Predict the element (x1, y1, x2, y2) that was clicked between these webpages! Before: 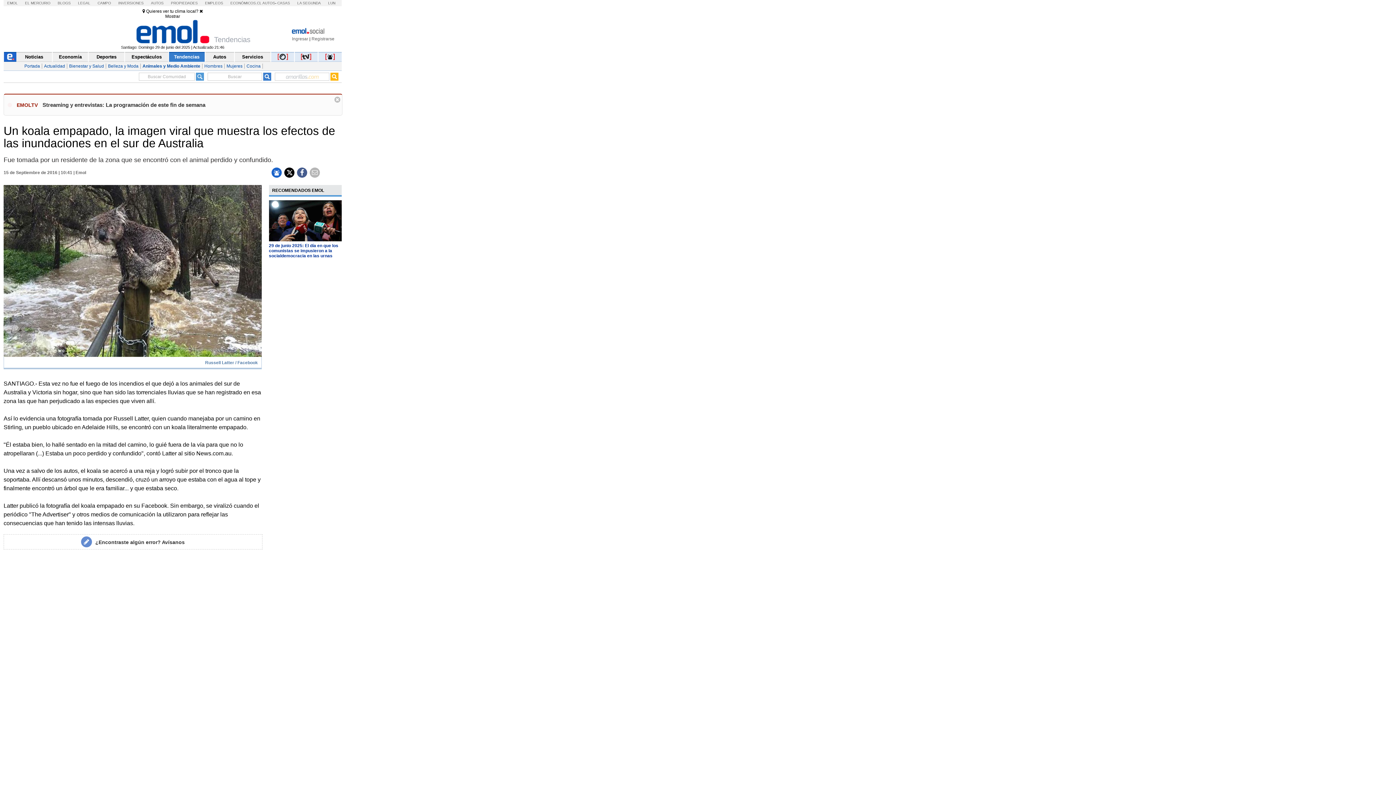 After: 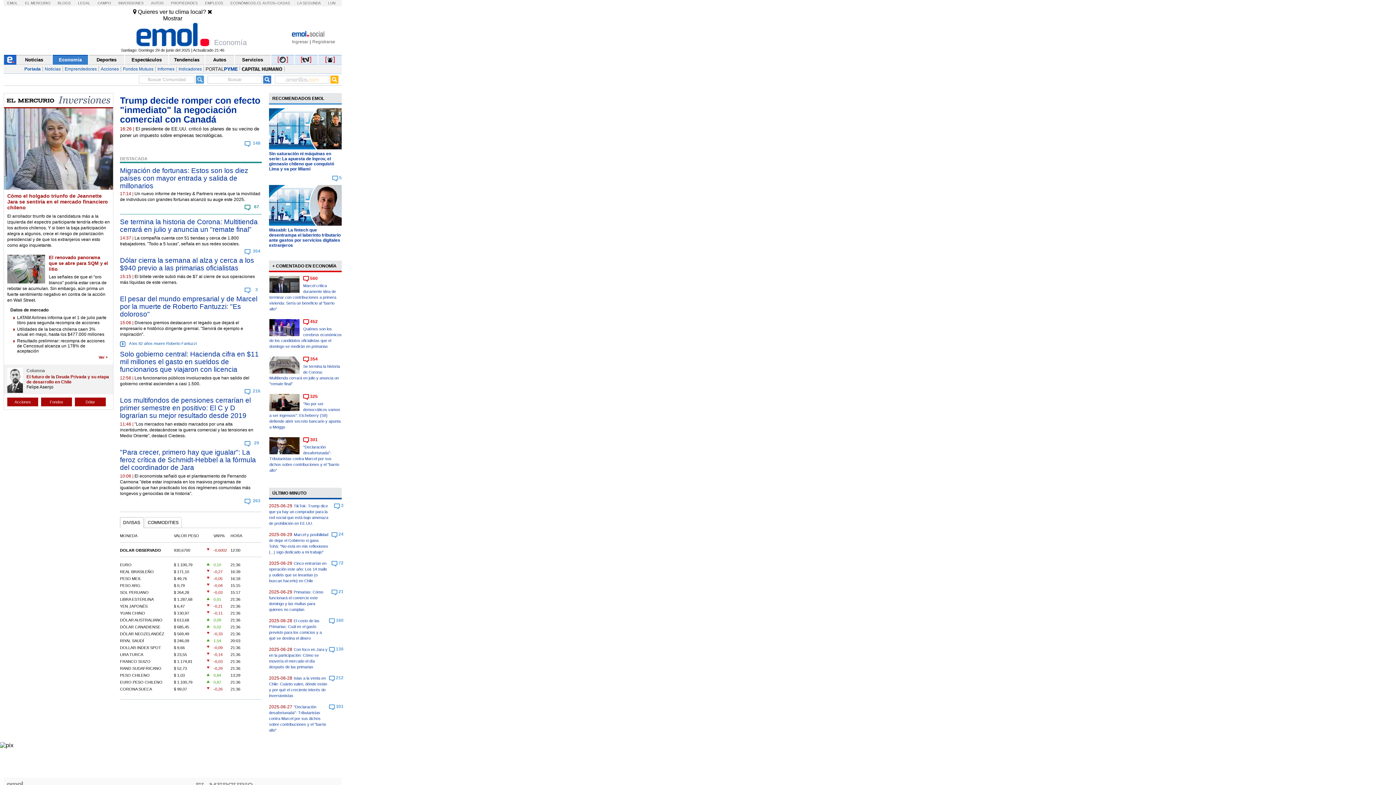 Action: label: Economía bbox: (52, 52, 88, 61)